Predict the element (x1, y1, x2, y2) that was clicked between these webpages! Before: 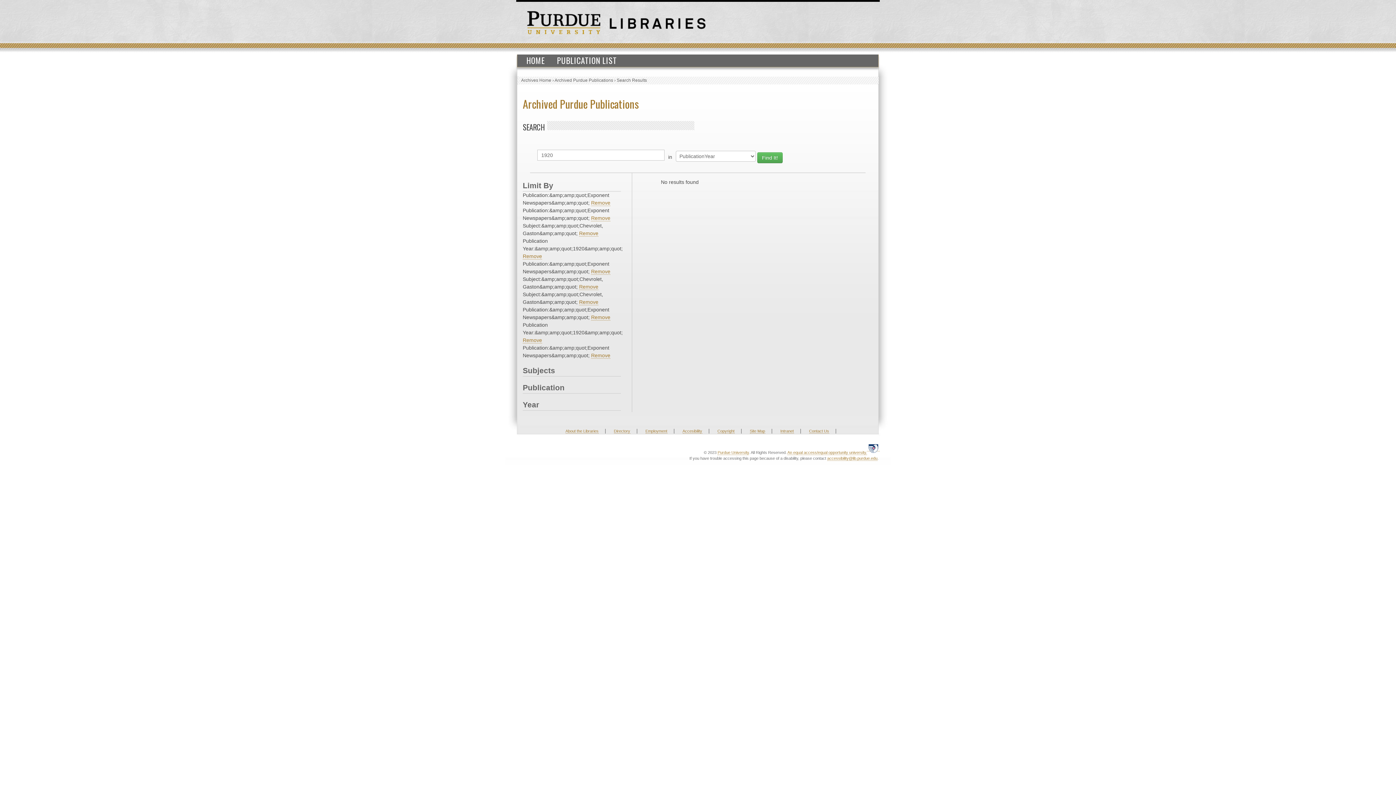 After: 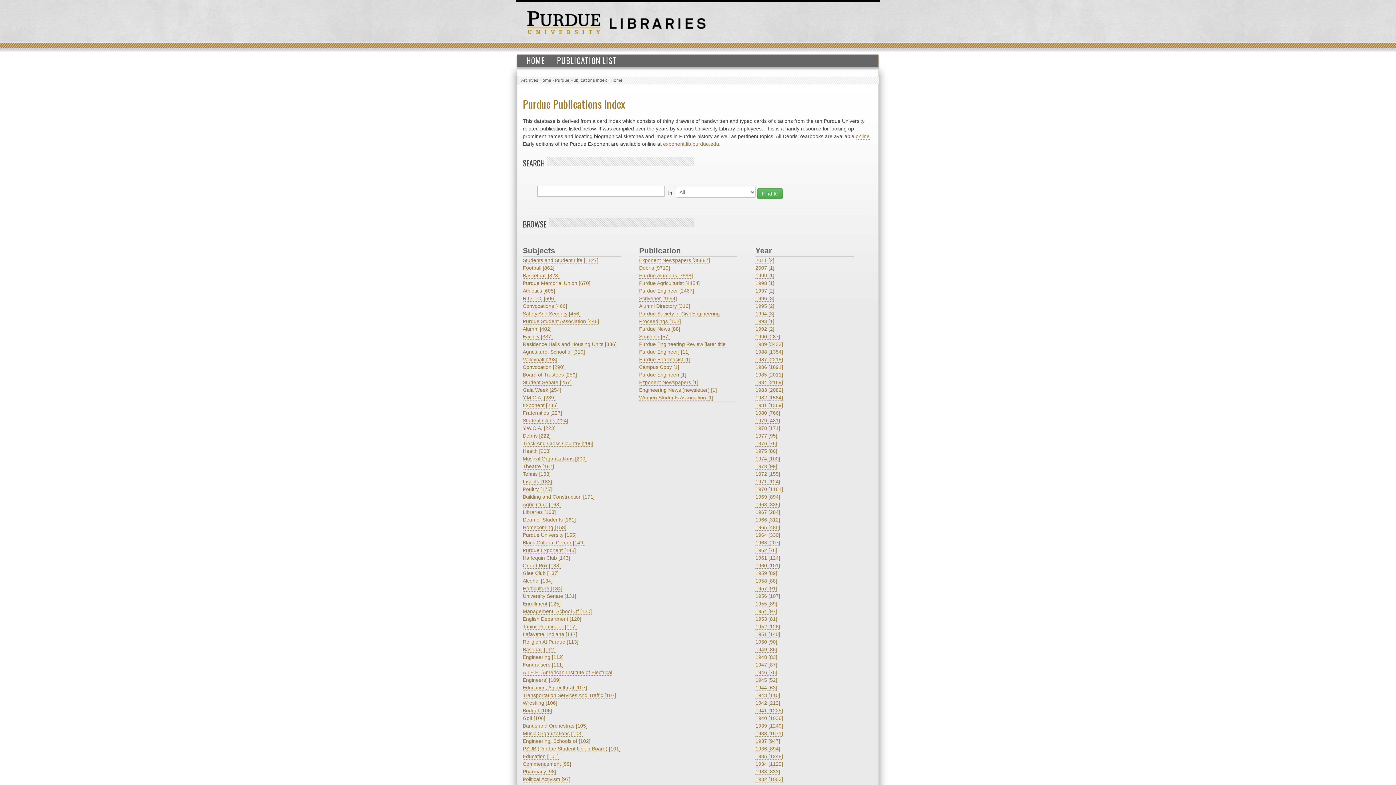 Action: label: Archived Purdue Publications bbox: (554, 77, 613, 82)